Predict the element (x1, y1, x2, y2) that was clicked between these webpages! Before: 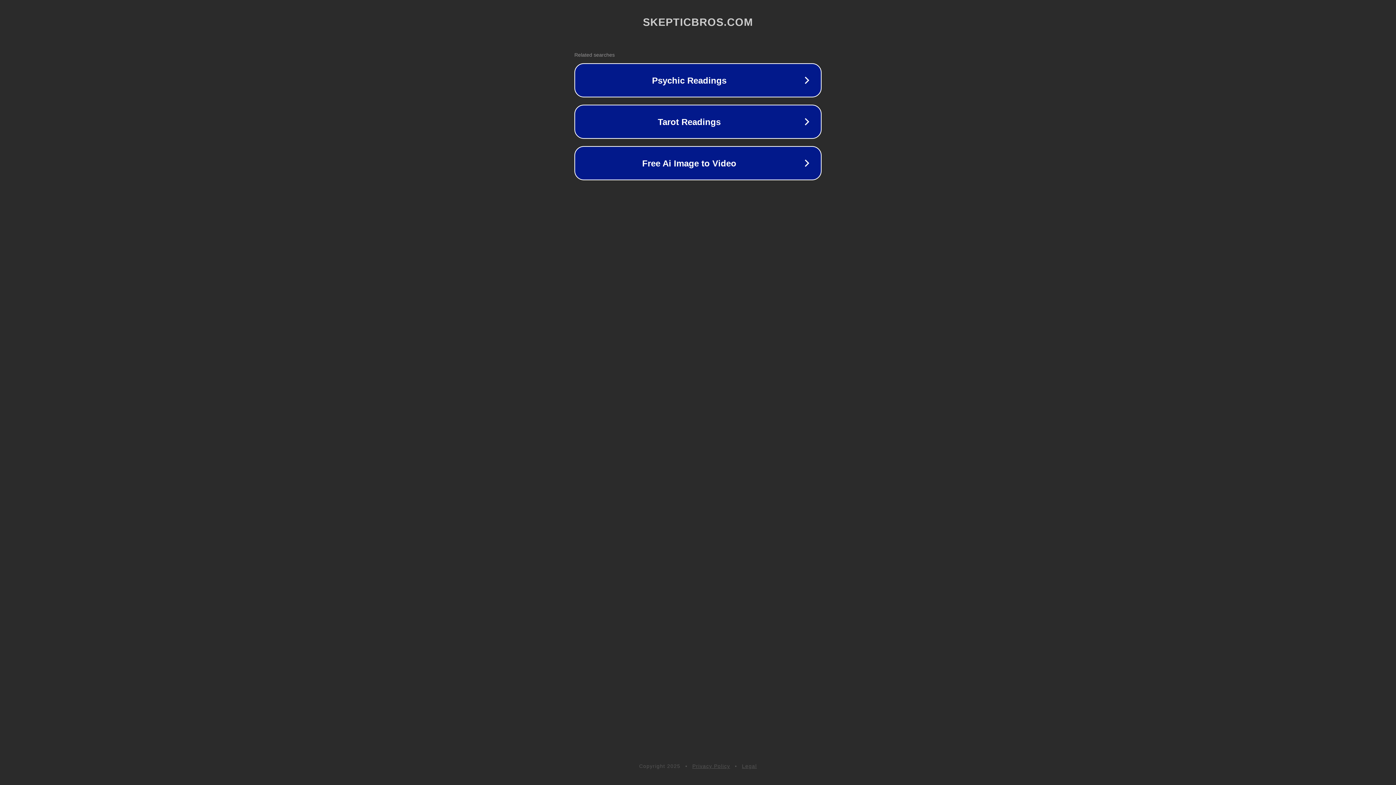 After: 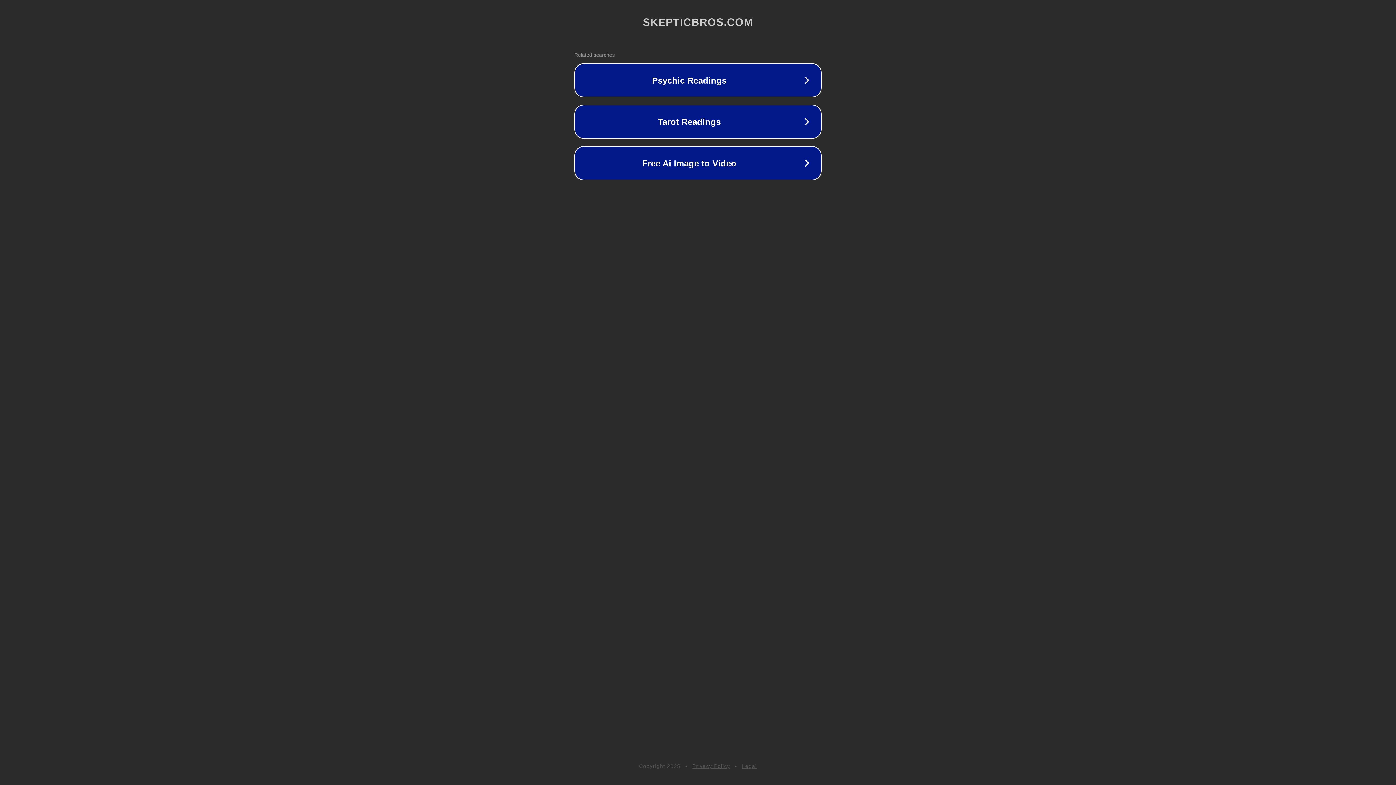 Action: label: Privacy Policy bbox: (692, 763, 730, 769)